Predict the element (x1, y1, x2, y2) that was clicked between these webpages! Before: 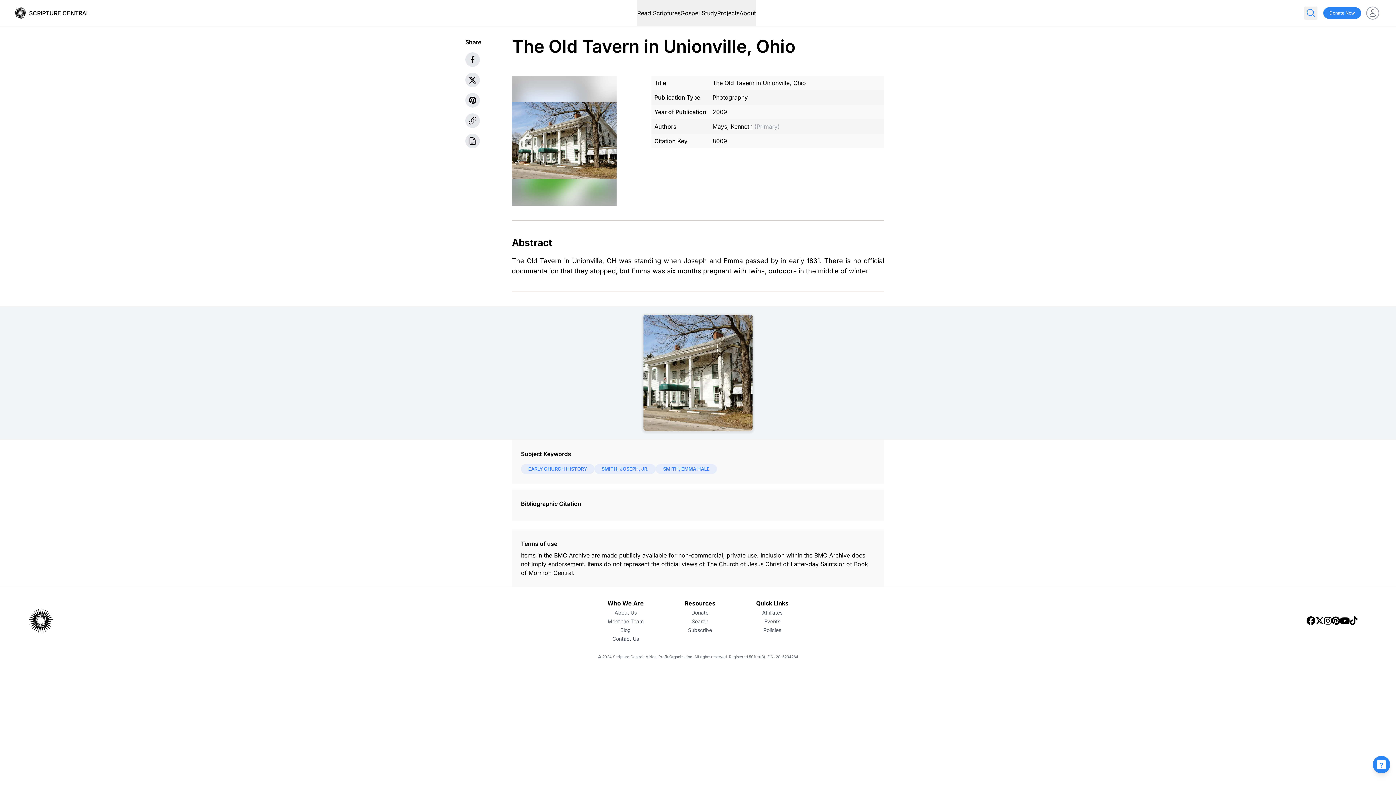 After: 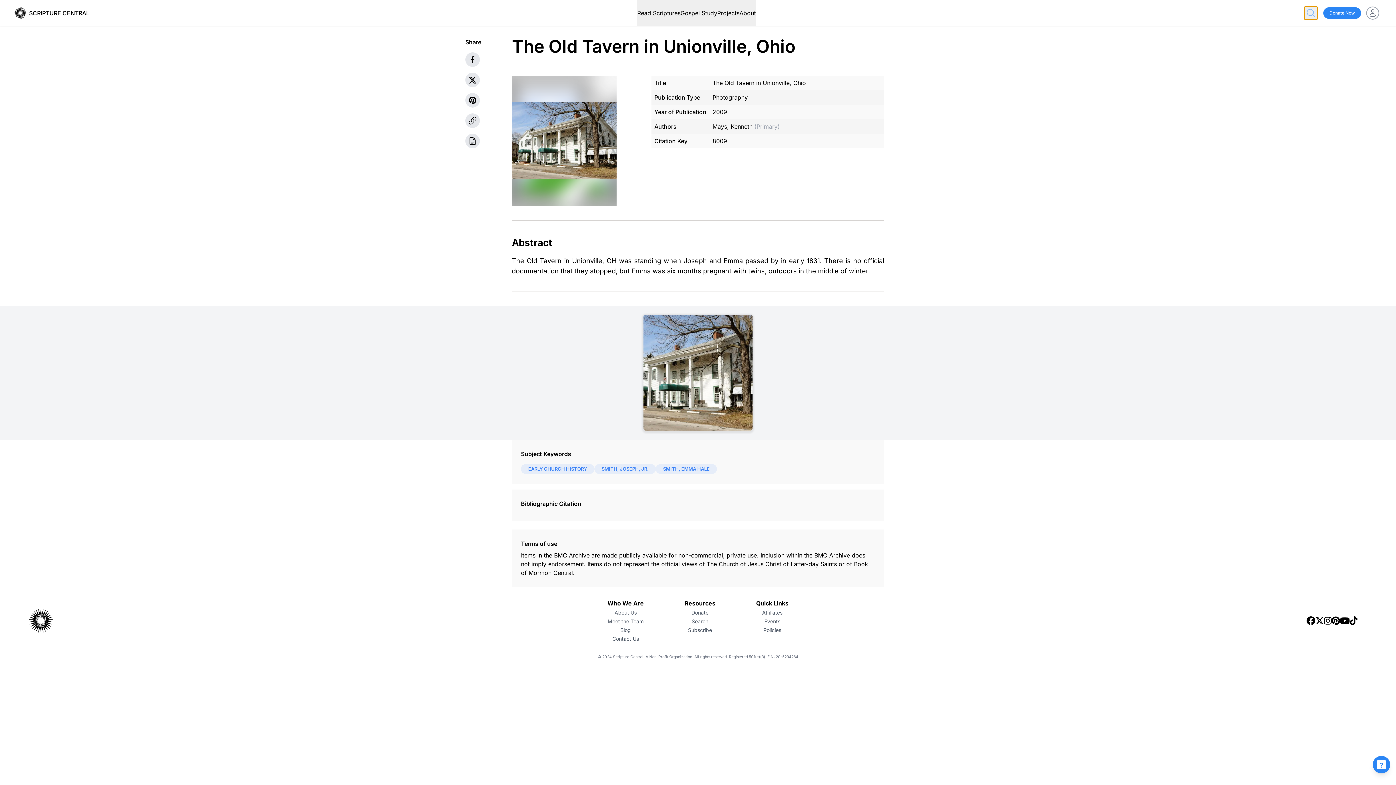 Action: bbox: (1304, 6, 1317, 19)